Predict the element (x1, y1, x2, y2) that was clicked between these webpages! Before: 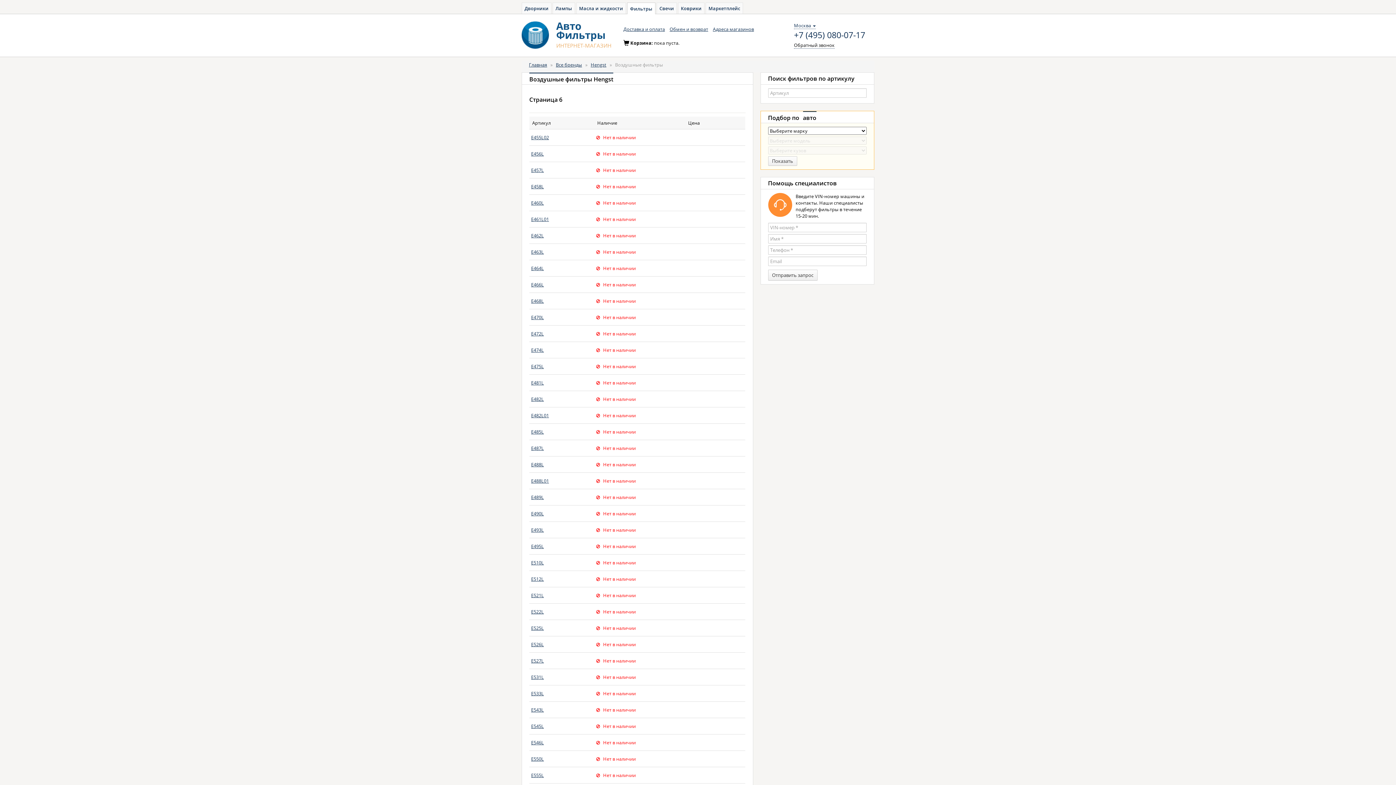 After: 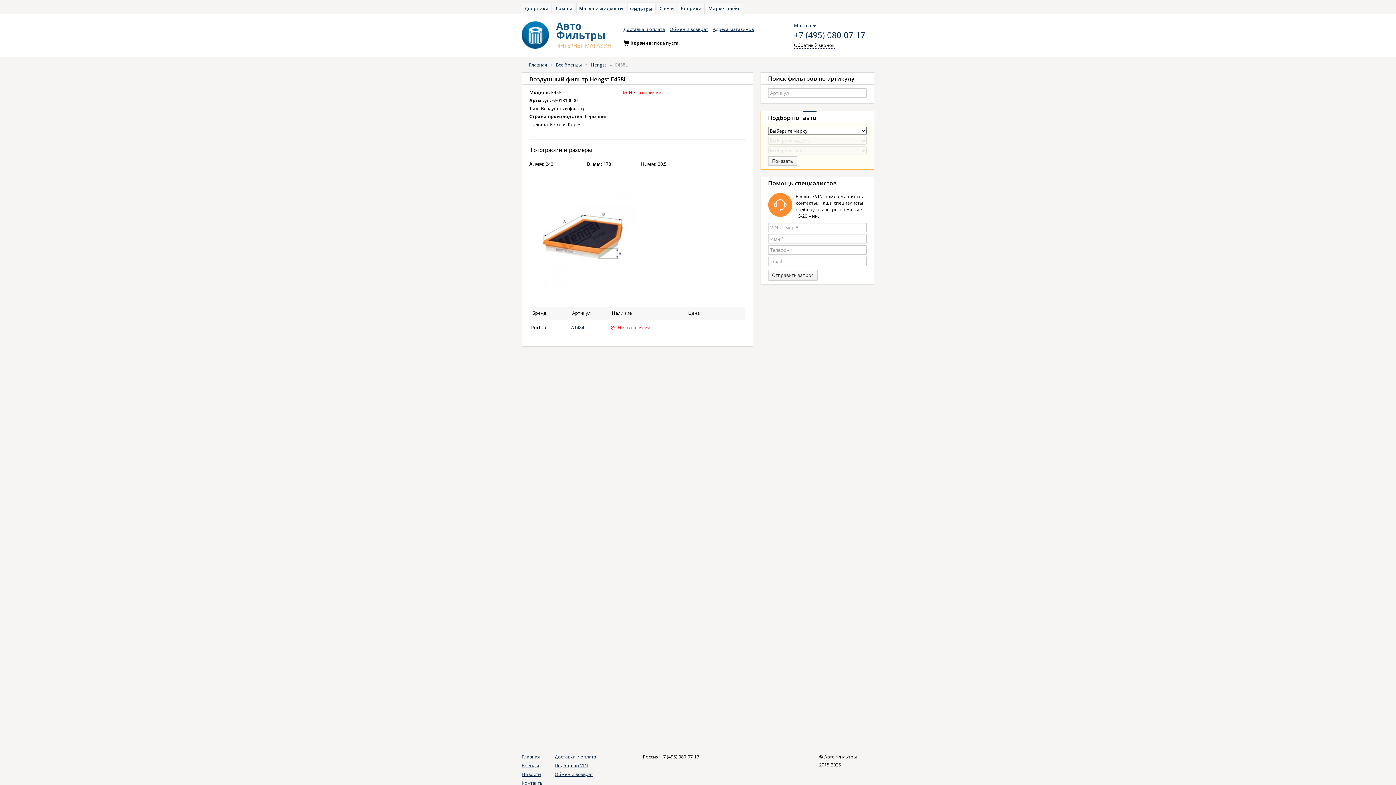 Action: bbox: (531, 183, 544, 189) label: E458L